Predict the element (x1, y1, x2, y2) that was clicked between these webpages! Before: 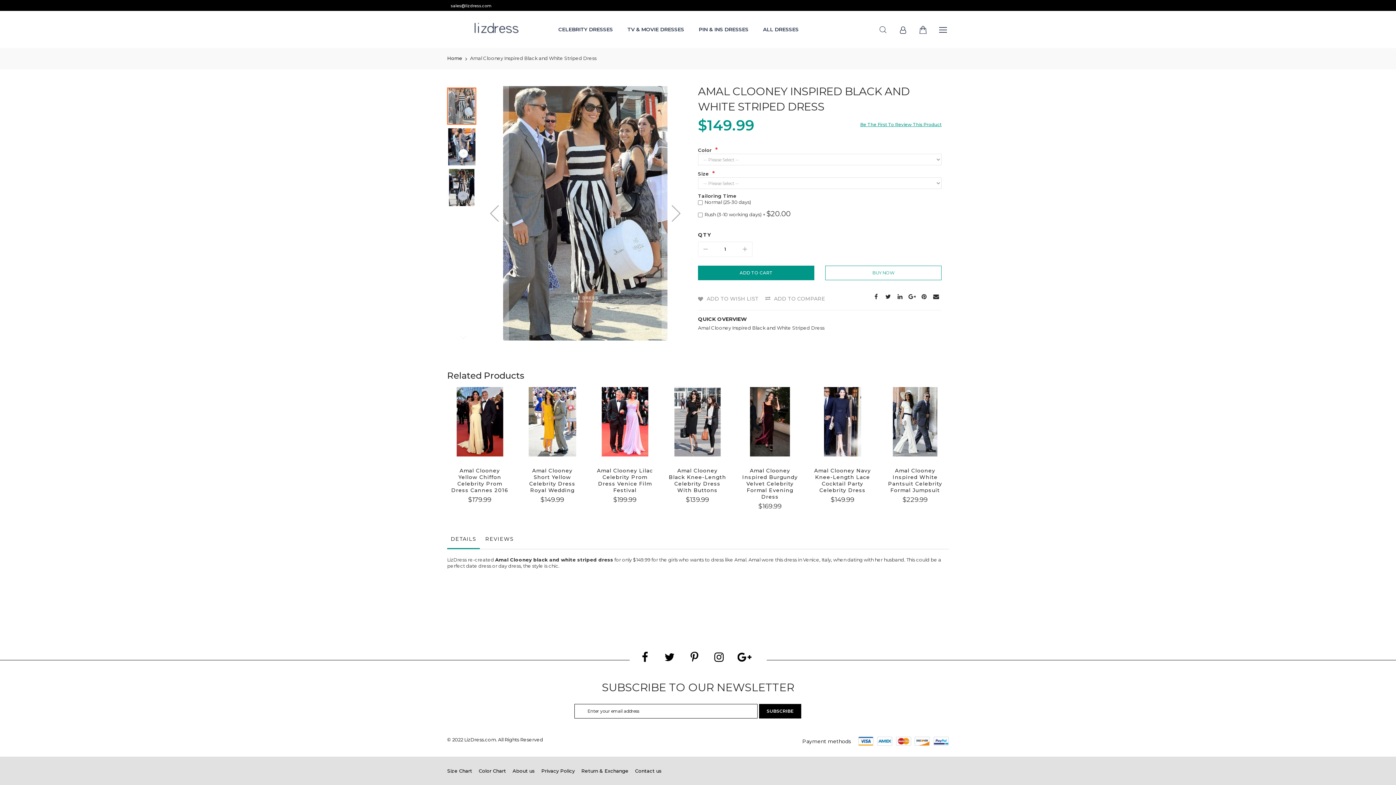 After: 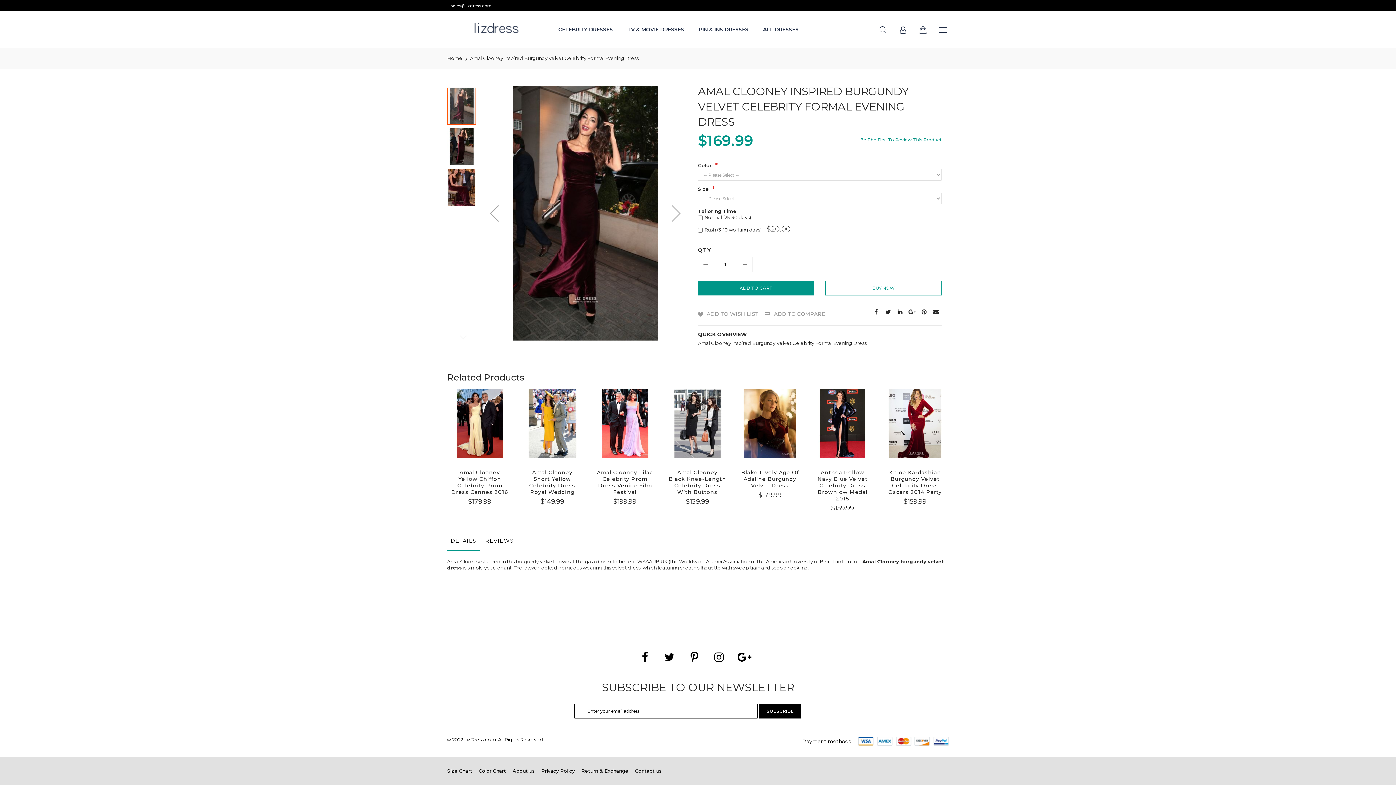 Action: label: Amal Clooney Inspired Burgundy Velvet Celebrity Formal Evening Dress bbox: (742, 467, 798, 500)